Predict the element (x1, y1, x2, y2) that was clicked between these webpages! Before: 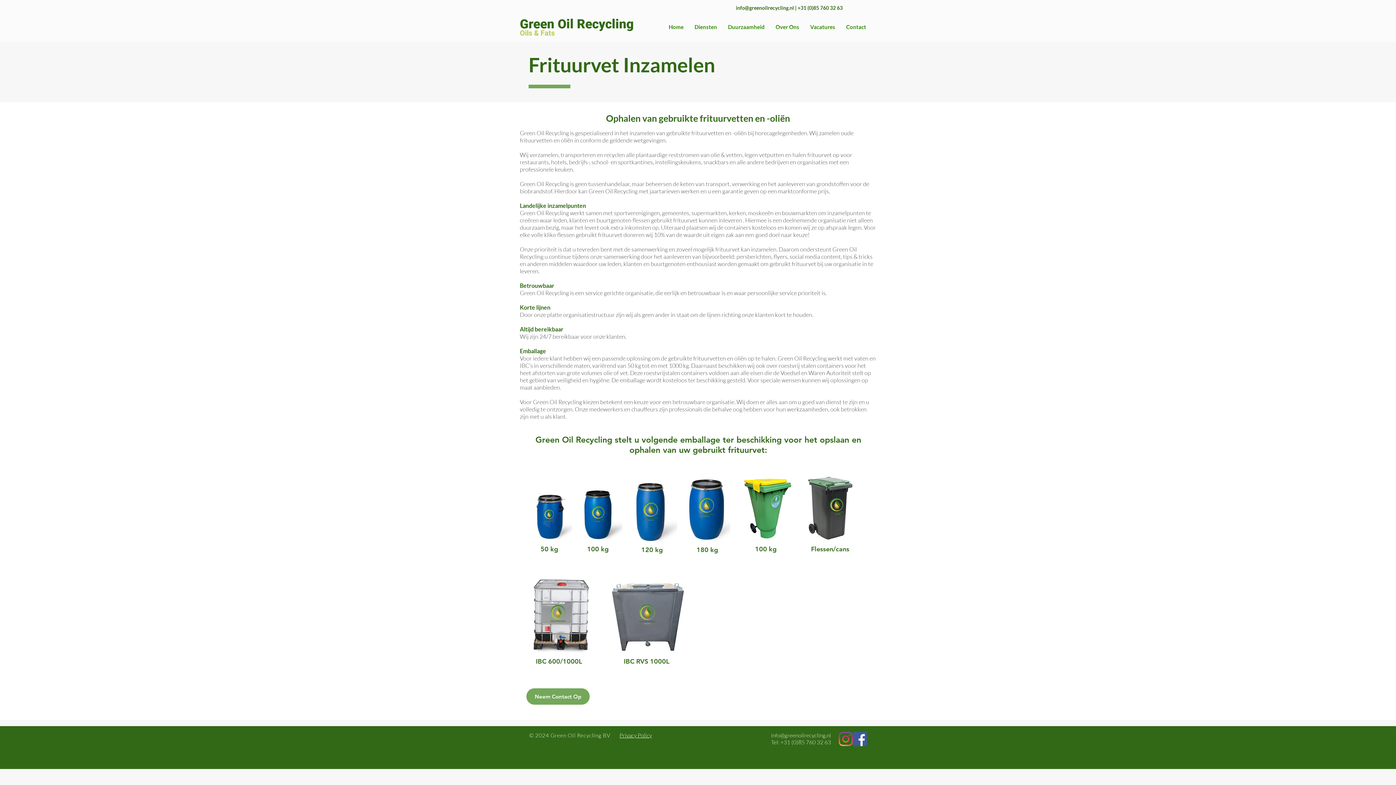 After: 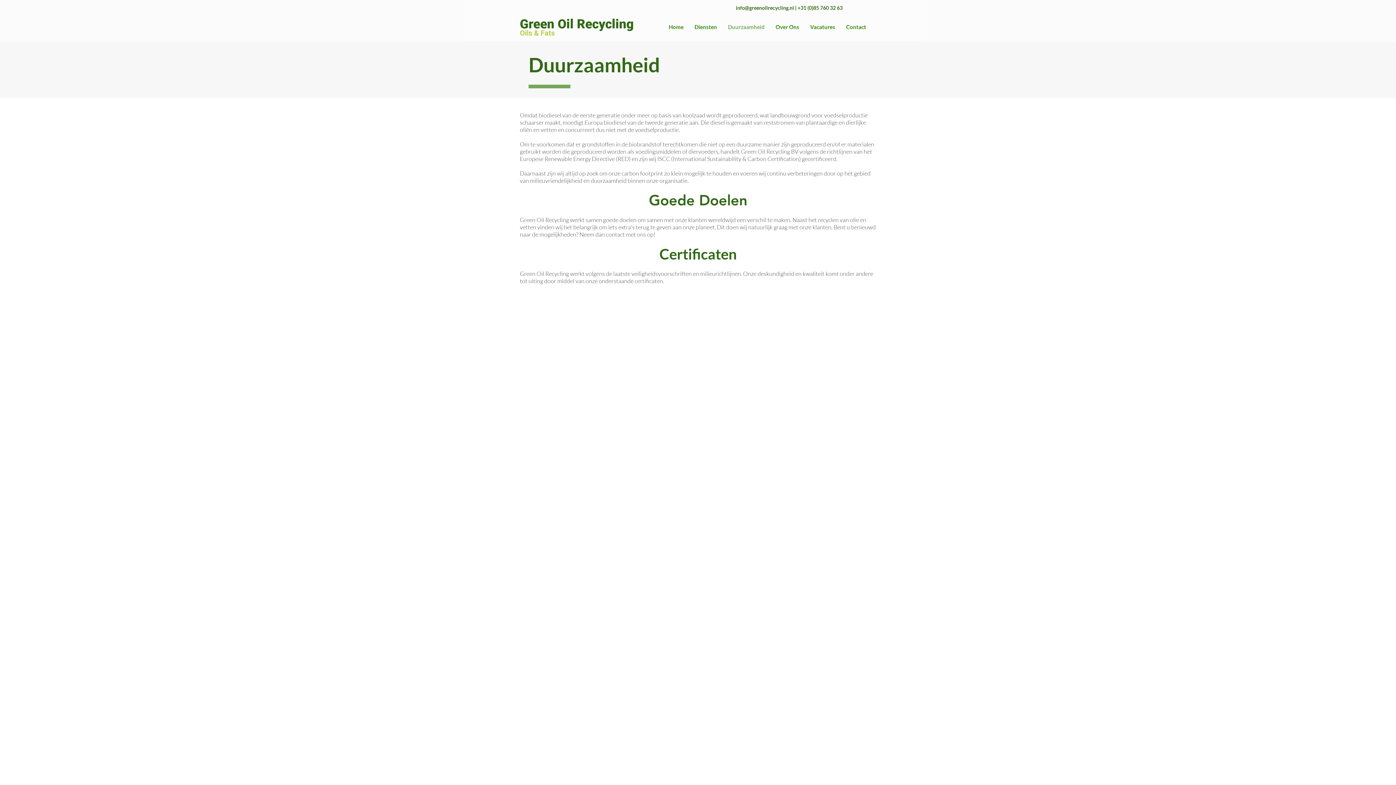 Action: label: Duurzaamheid bbox: (722, 20, 770, 33)